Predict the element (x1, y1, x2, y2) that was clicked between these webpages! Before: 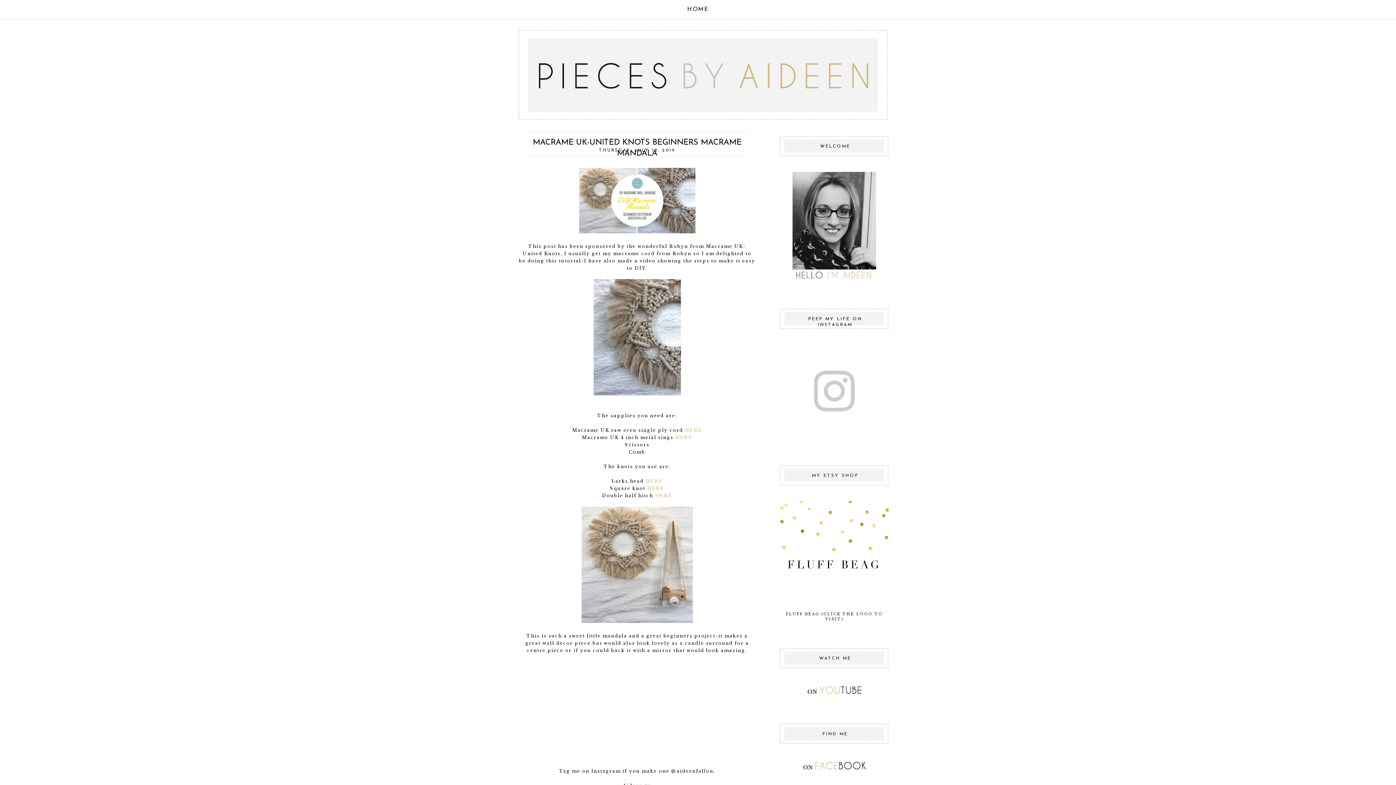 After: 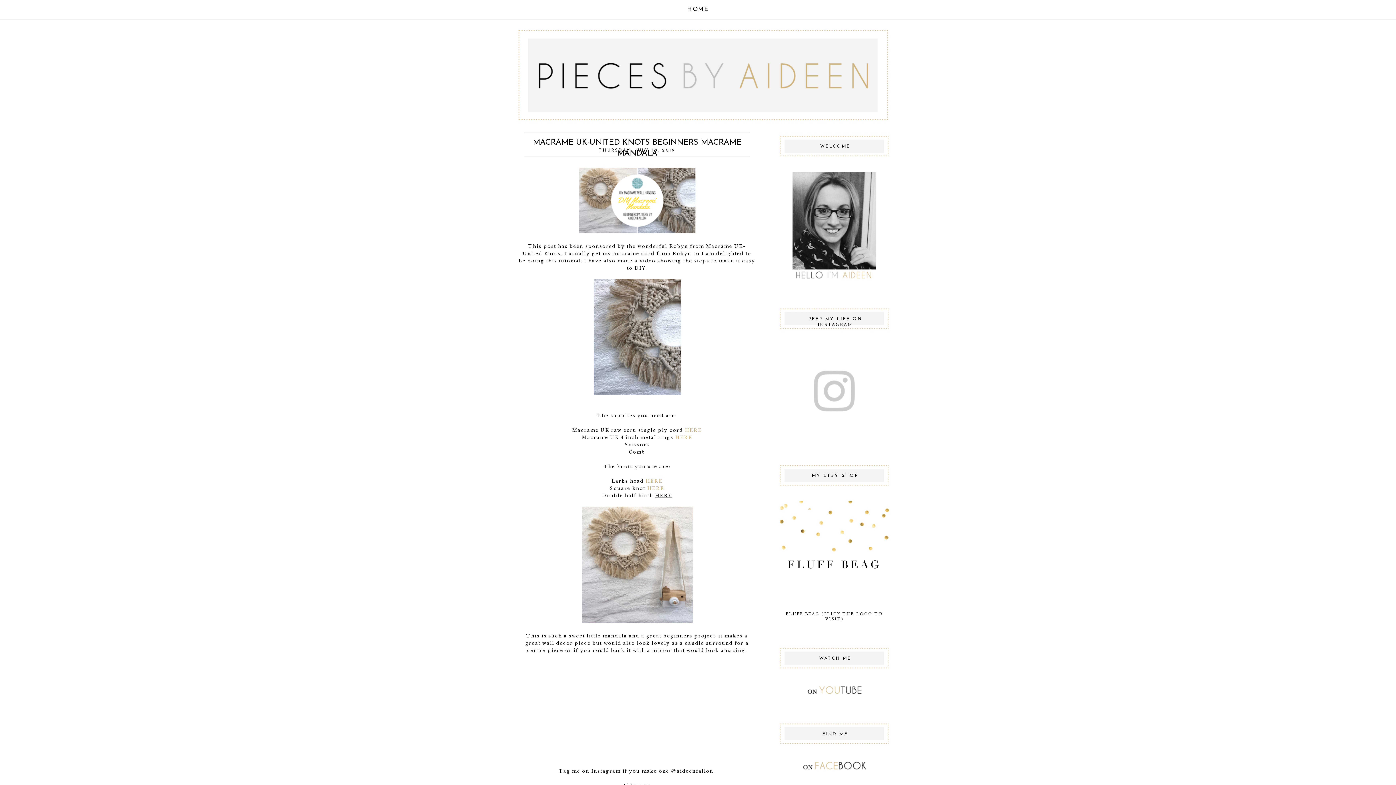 Action: bbox: (655, 492, 672, 498) label: HERE